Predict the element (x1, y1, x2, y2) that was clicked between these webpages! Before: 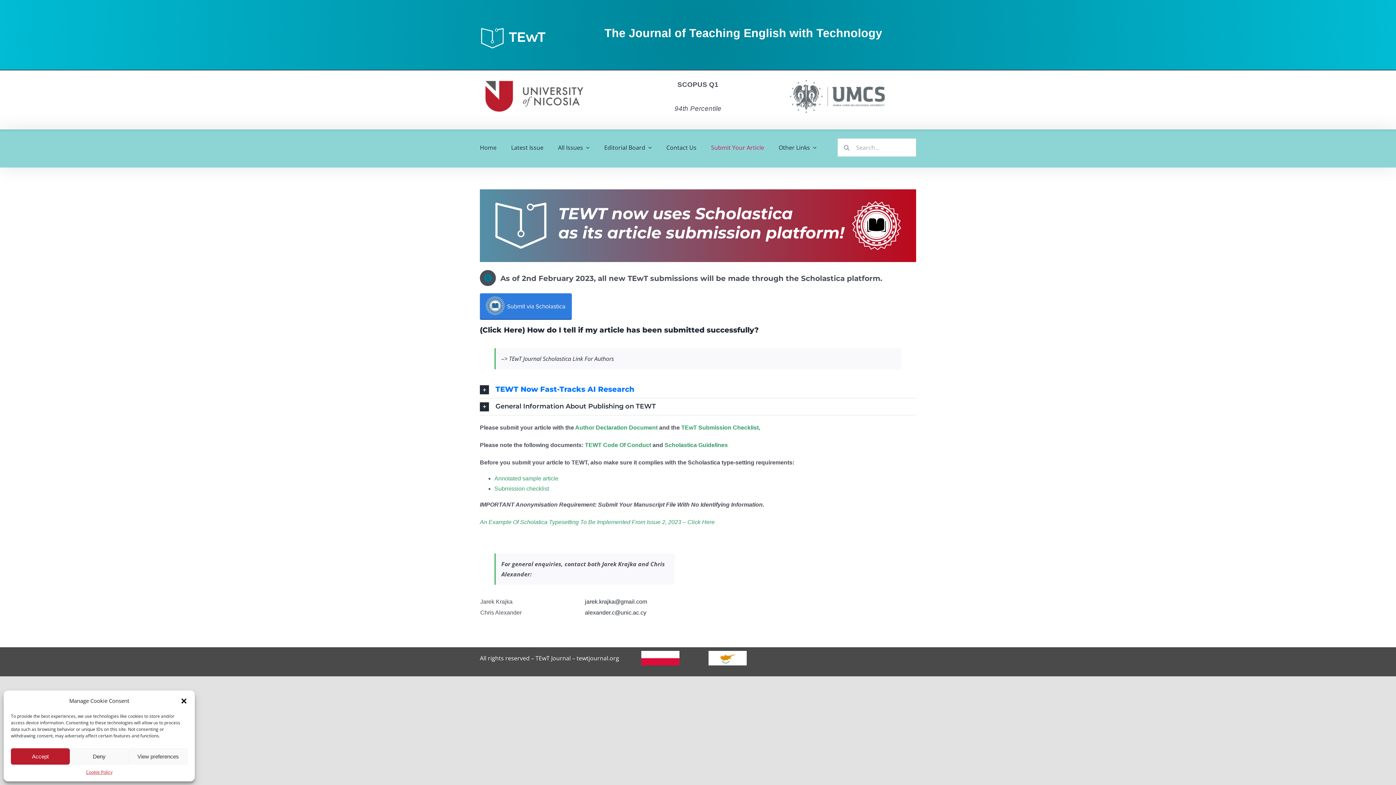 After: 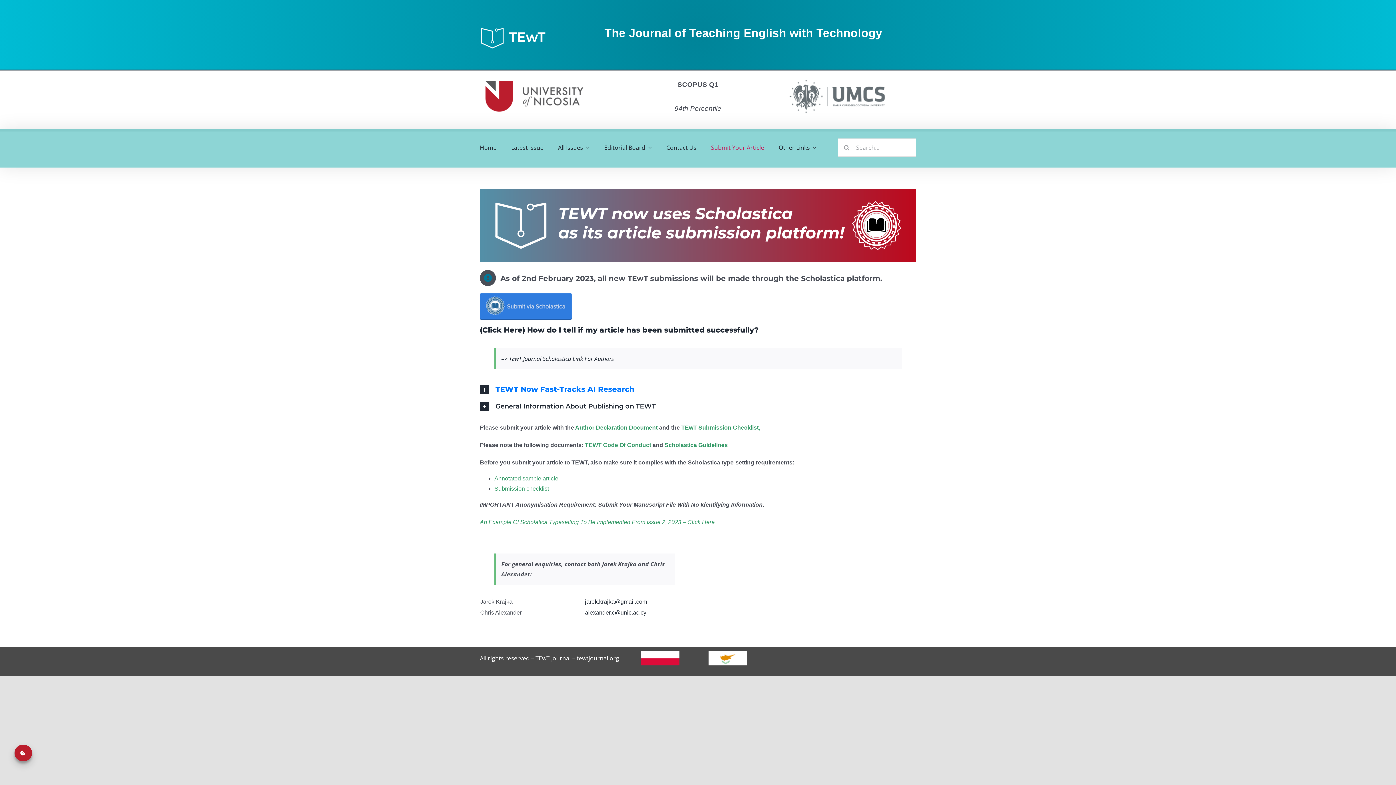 Action: bbox: (69, 748, 128, 765) label: Deny